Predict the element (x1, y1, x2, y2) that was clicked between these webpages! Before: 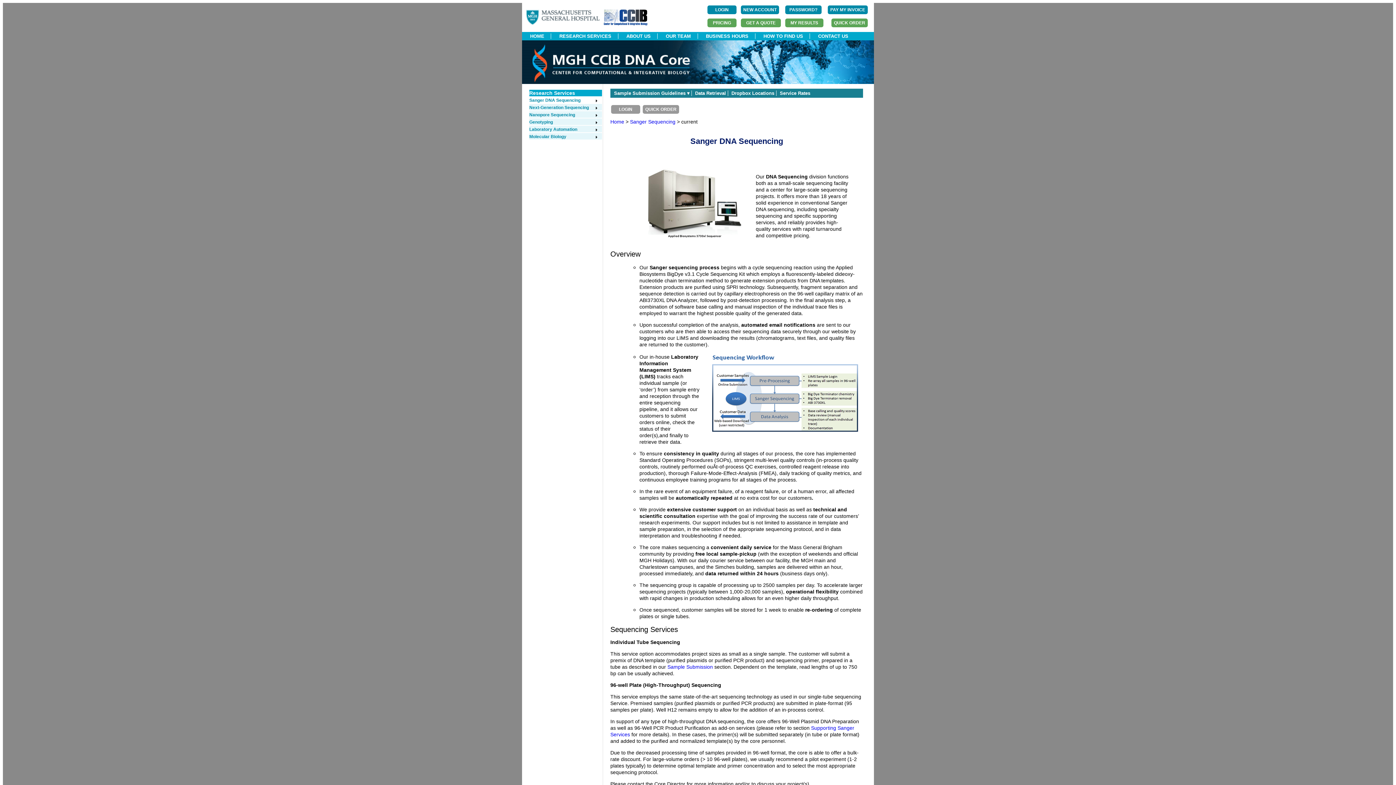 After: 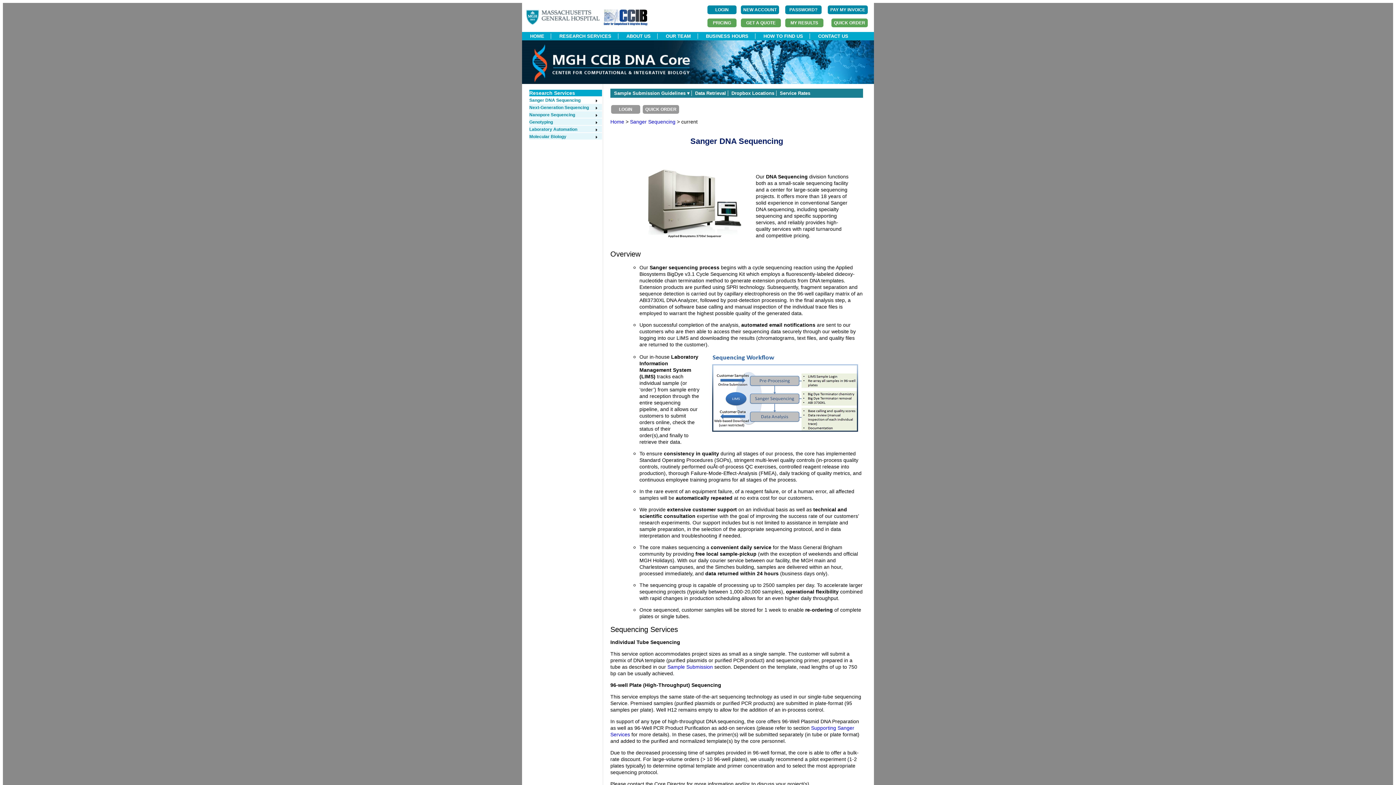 Action: bbox: (529, 97, 598, 102) label: Sanger DNA Sequencing